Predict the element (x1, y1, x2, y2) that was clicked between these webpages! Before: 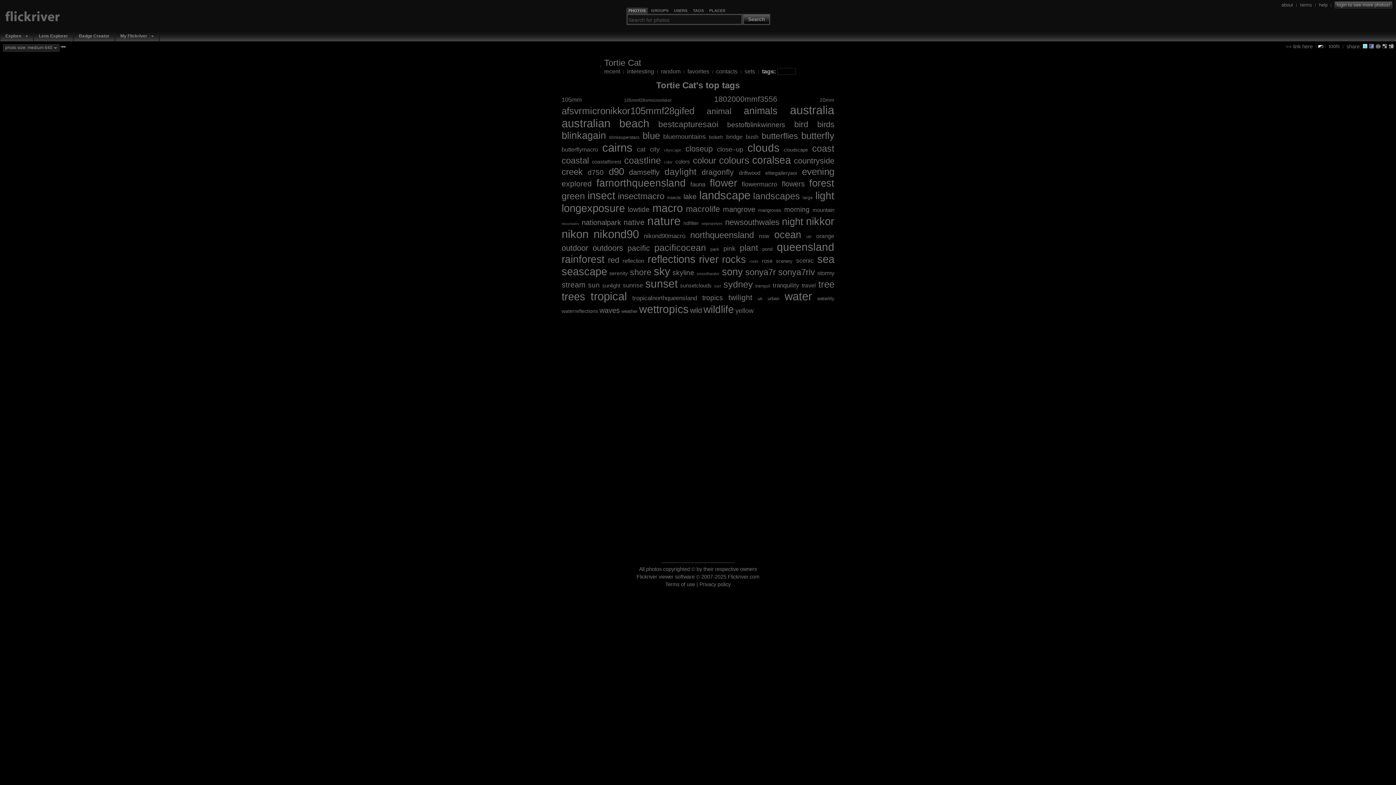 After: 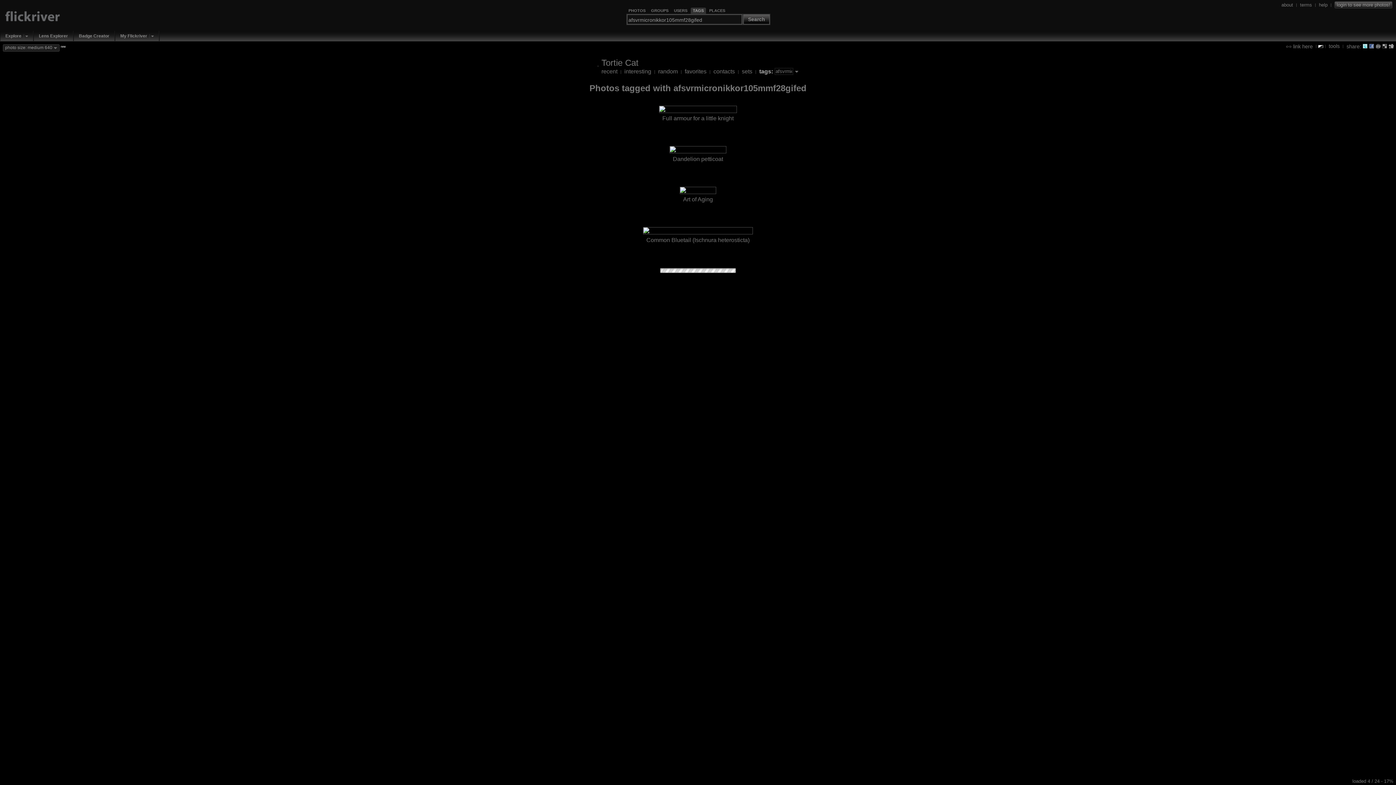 Action: bbox: (561, 105, 694, 116) label: afsvrmicronikkor105mmf28gifed